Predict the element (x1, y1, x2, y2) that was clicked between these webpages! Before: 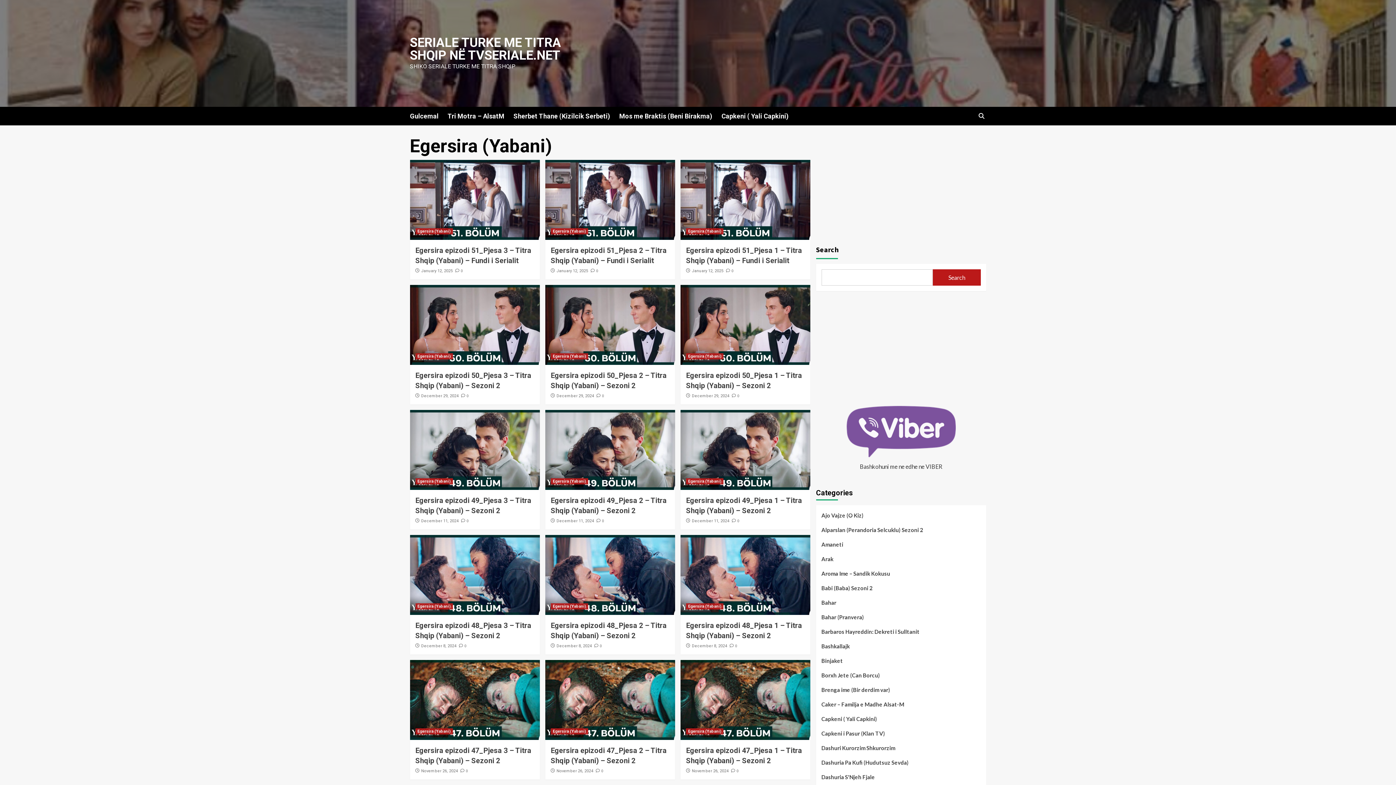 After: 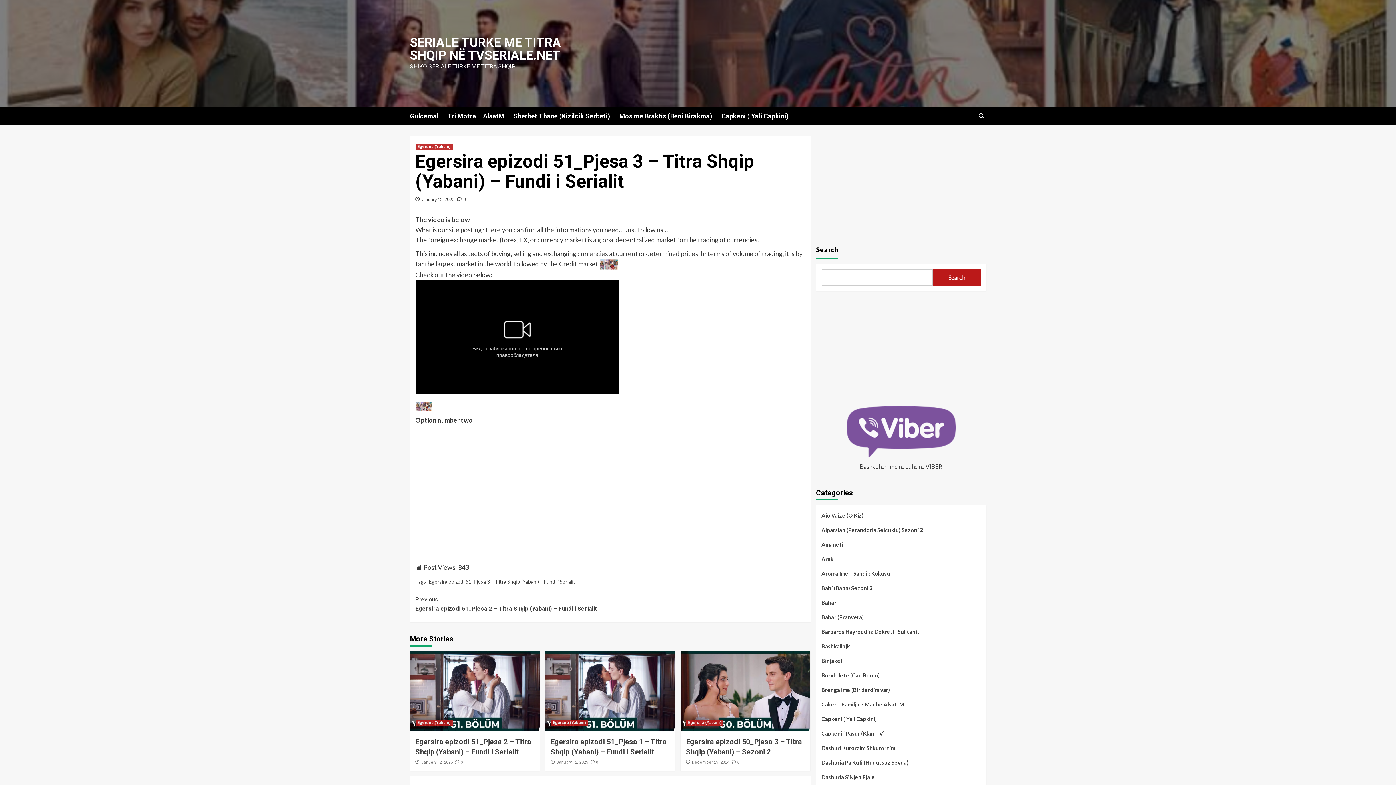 Action: bbox: (410, 160, 539, 240)